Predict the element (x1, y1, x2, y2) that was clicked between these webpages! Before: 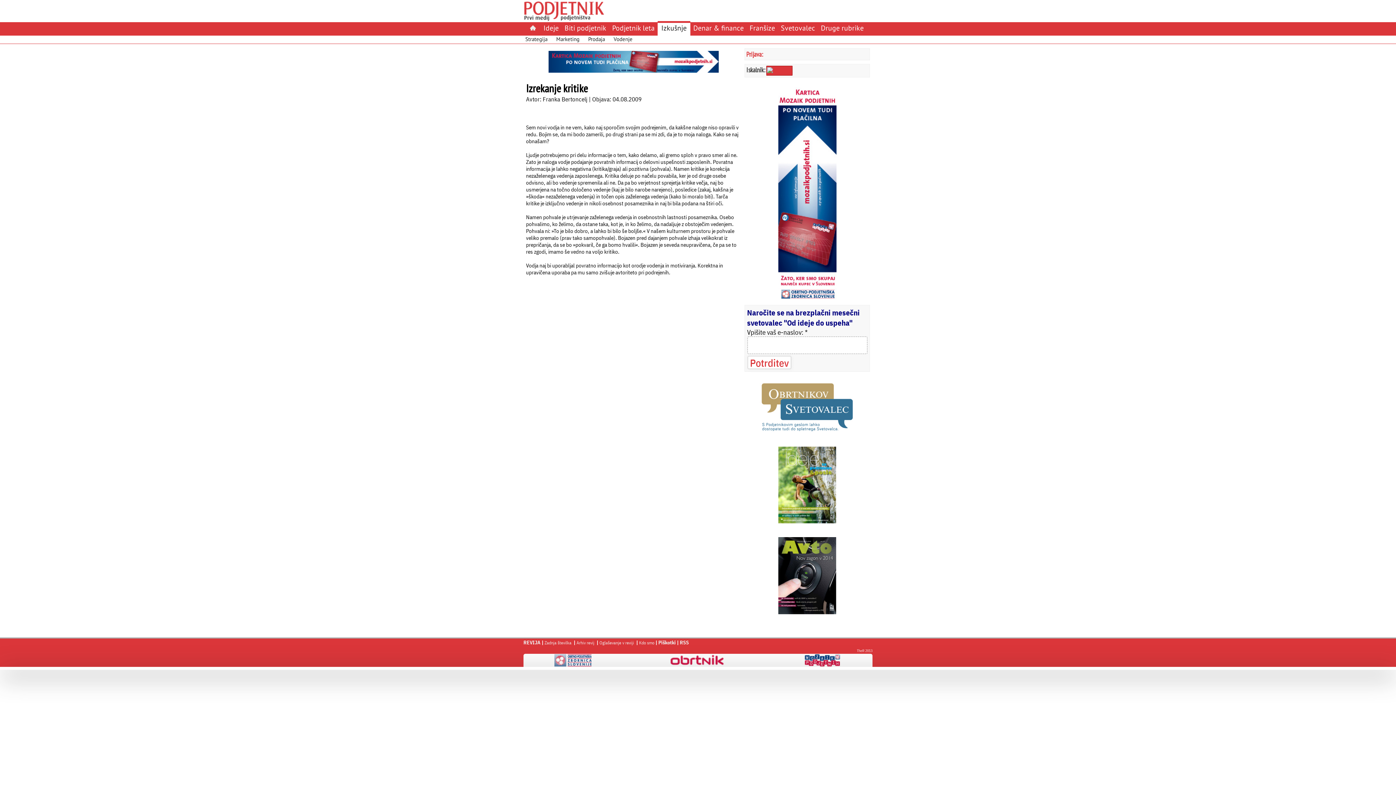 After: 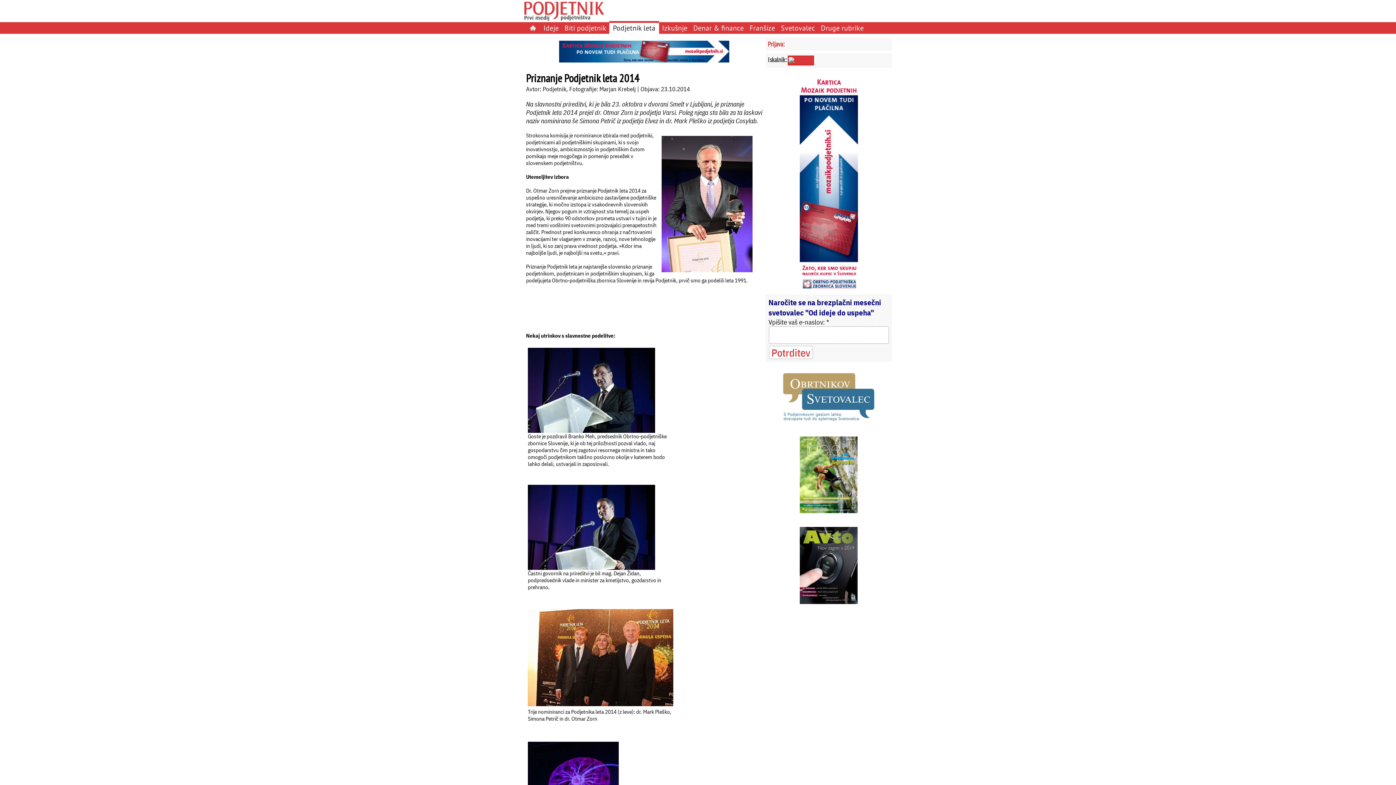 Action: label: Podjetnik leta bbox: (612, 23, 654, 32)